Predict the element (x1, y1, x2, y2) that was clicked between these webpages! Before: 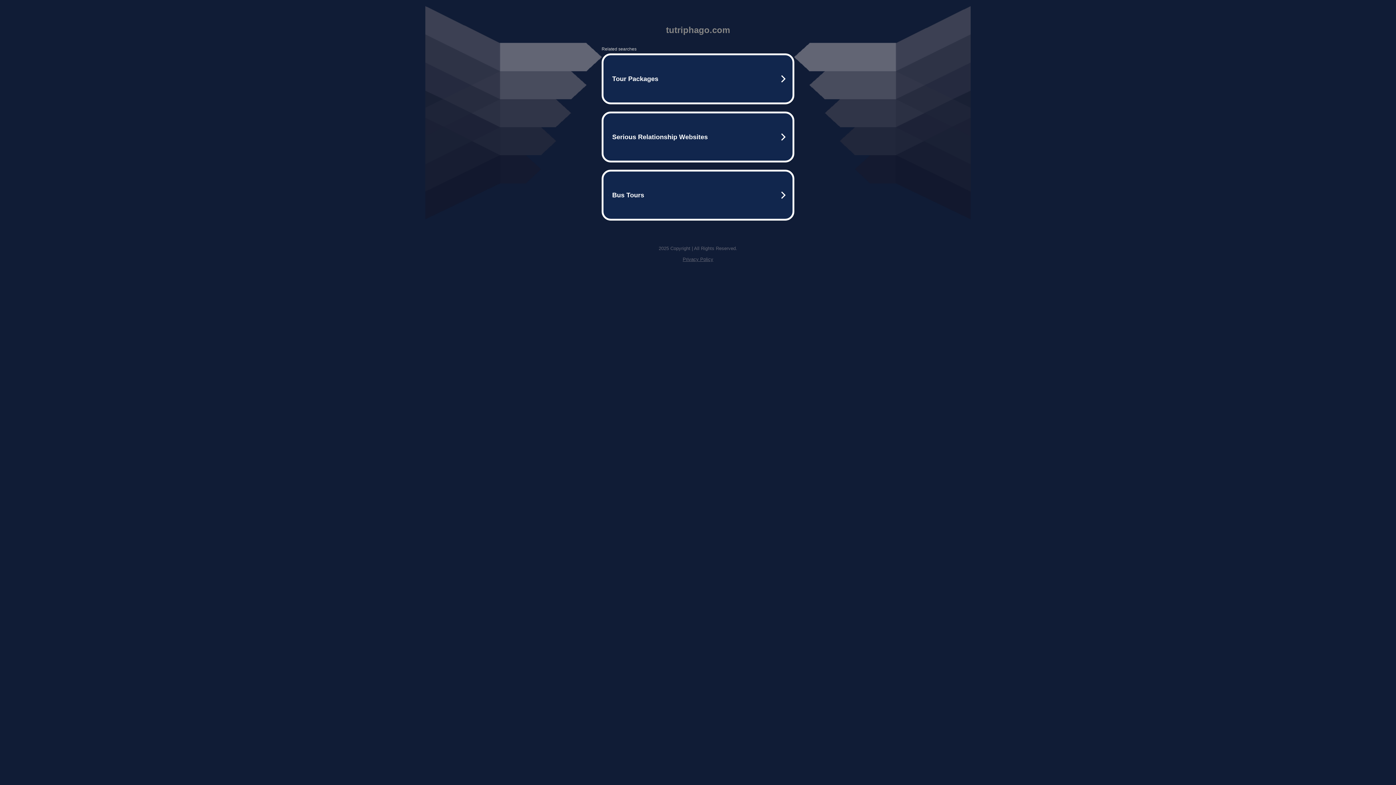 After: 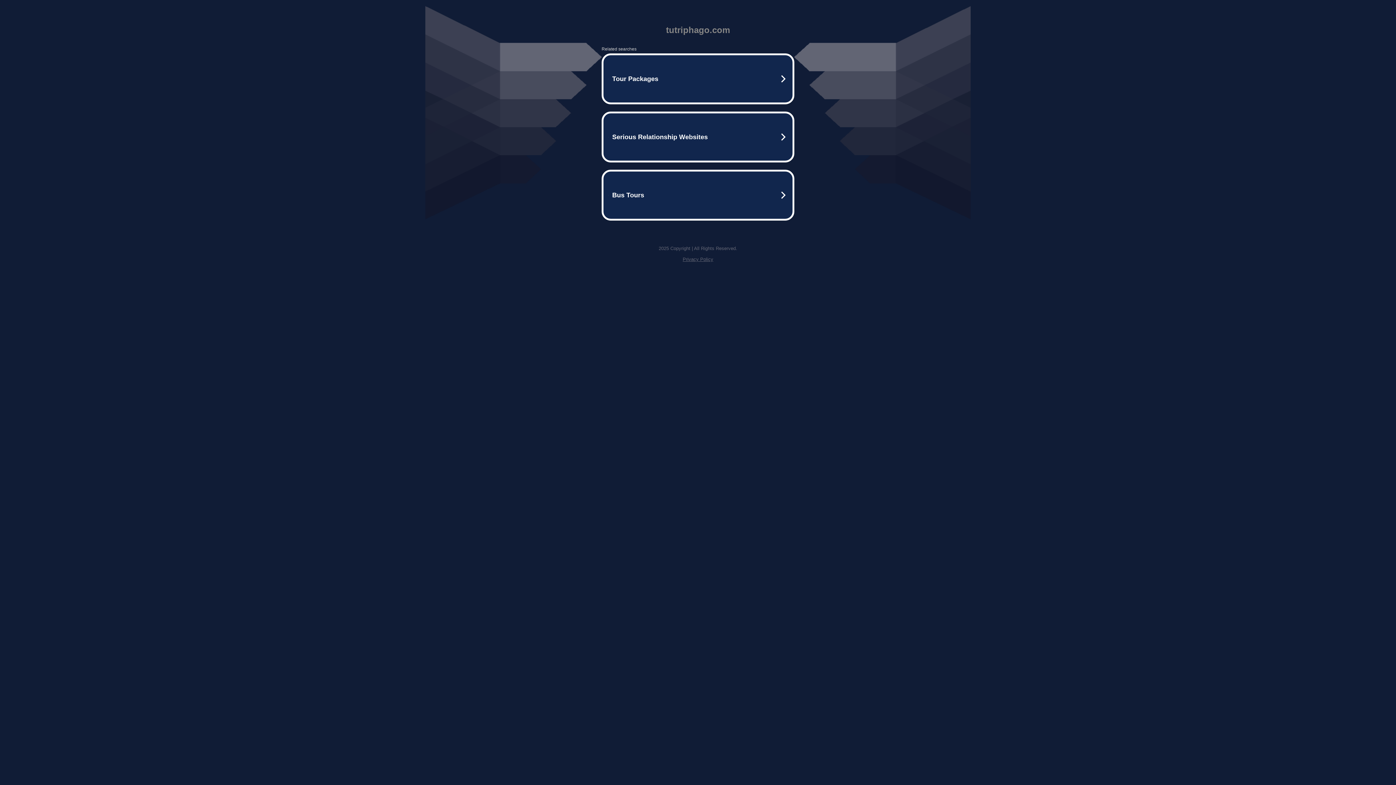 Action: bbox: (682, 256, 713, 262) label: Privacy Policy